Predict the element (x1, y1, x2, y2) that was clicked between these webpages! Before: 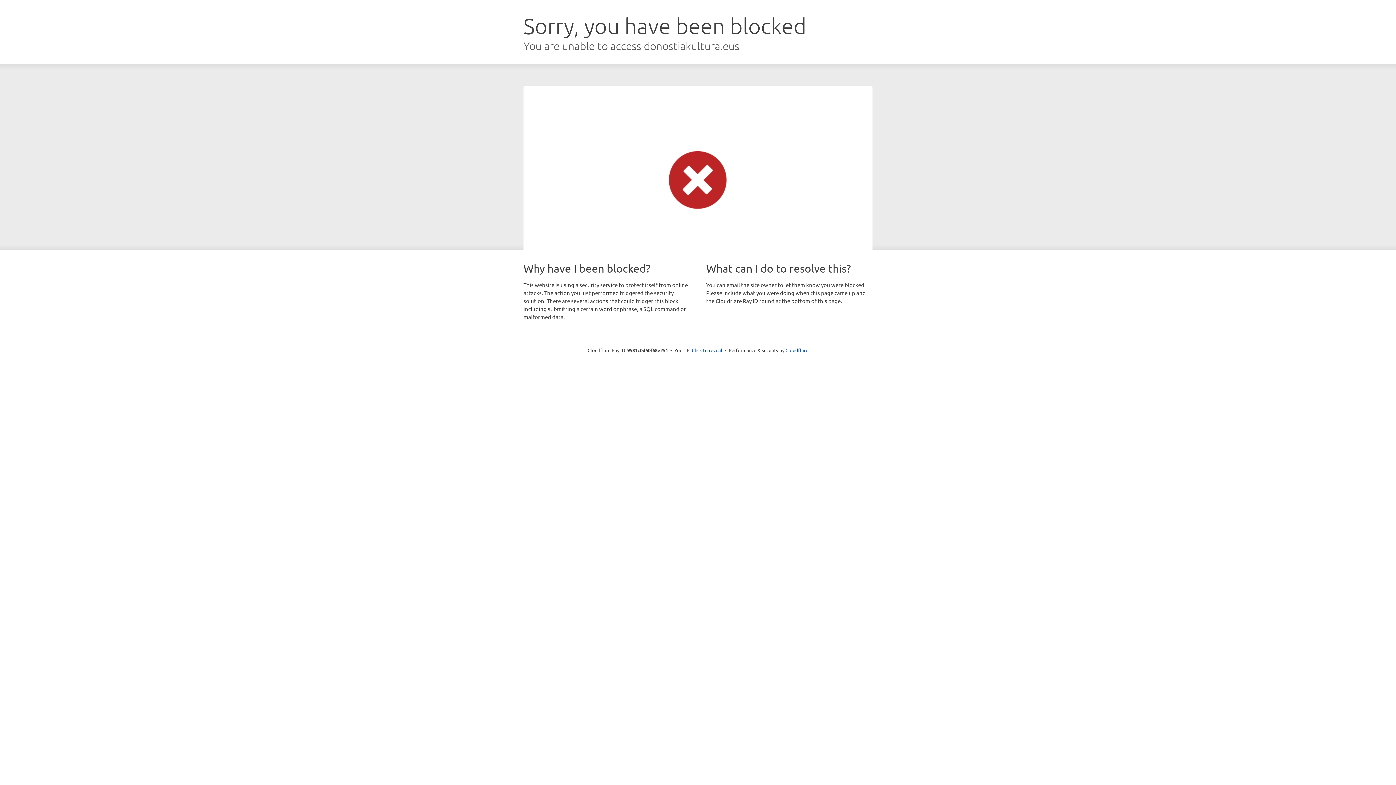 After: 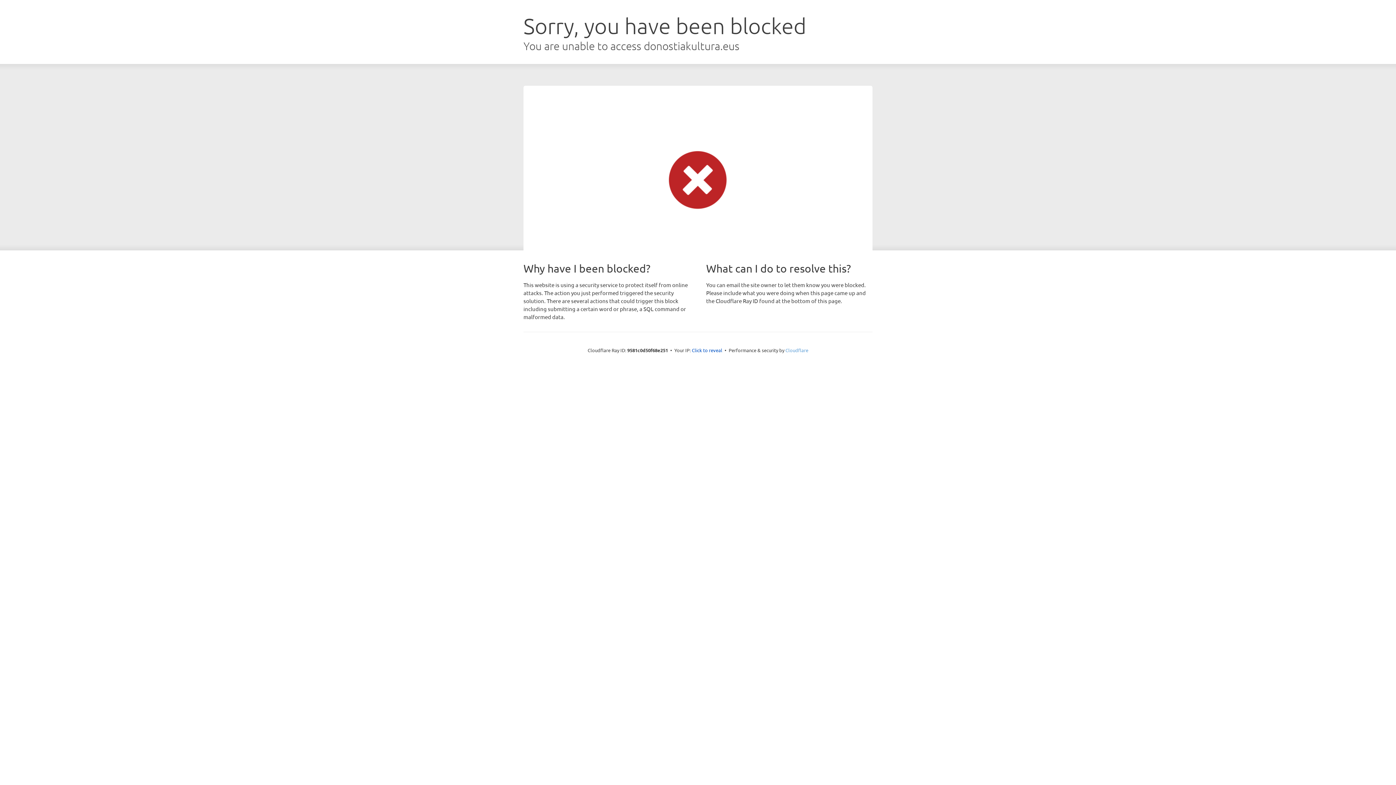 Action: bbox: (785, 347, 808, 353) label: Cloudflare